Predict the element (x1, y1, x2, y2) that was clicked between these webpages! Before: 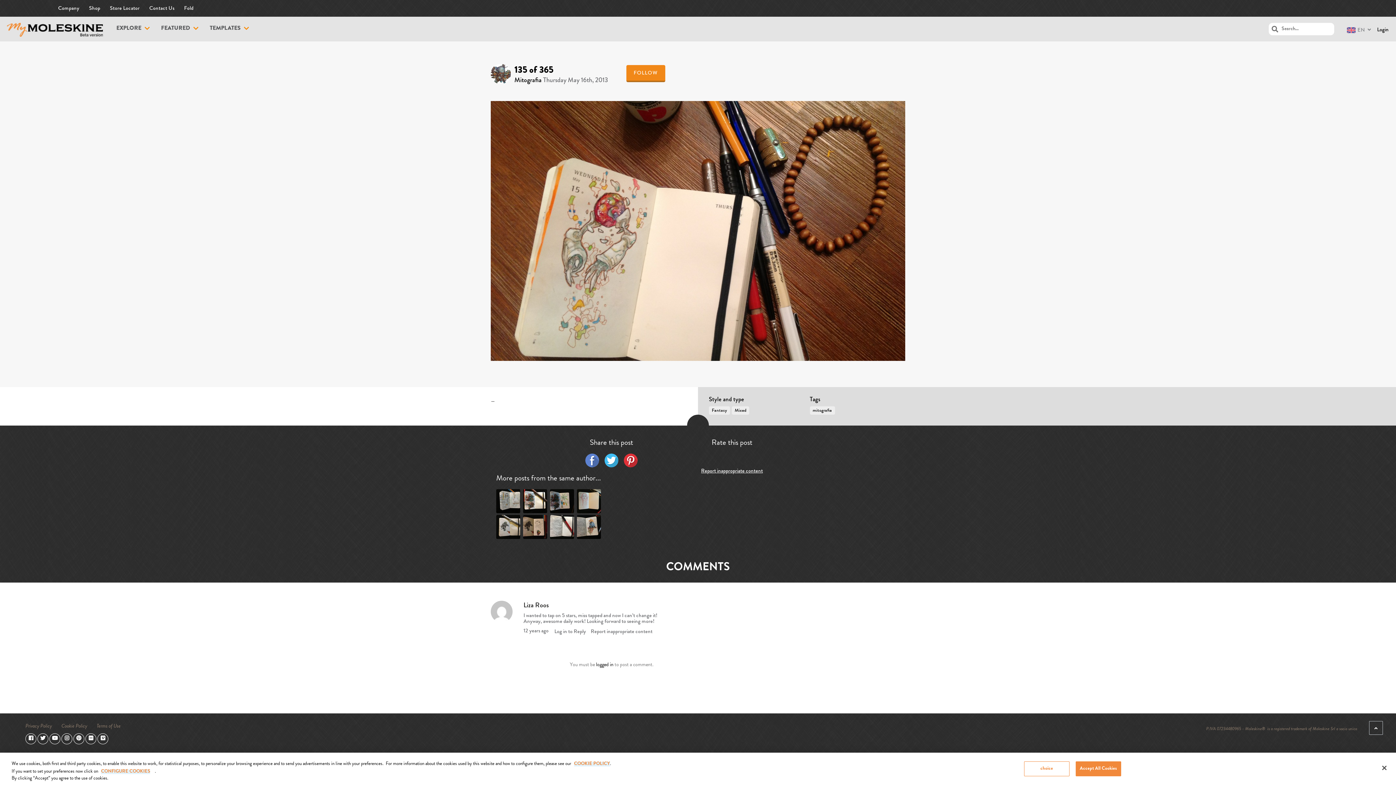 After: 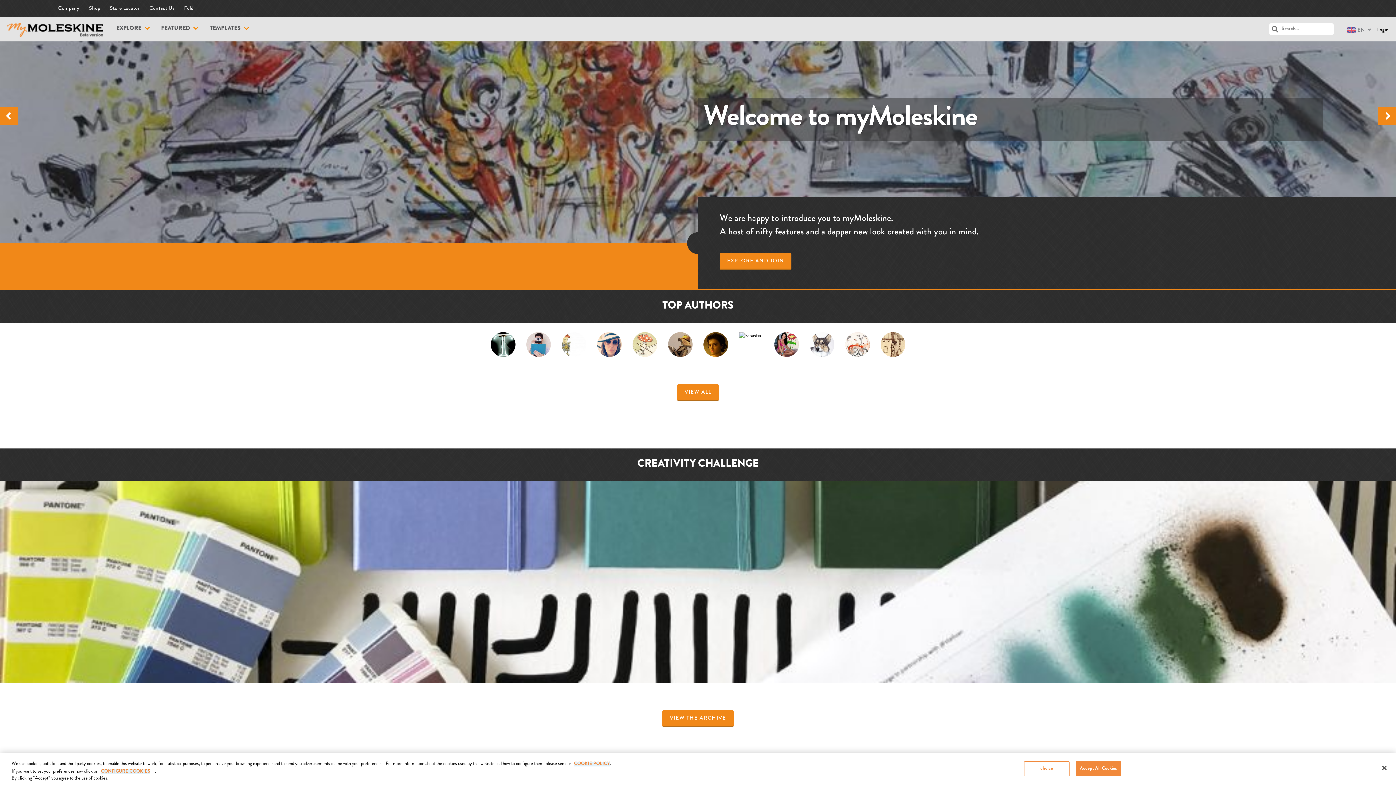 Action: bbox: (6, 31, 102, 38)